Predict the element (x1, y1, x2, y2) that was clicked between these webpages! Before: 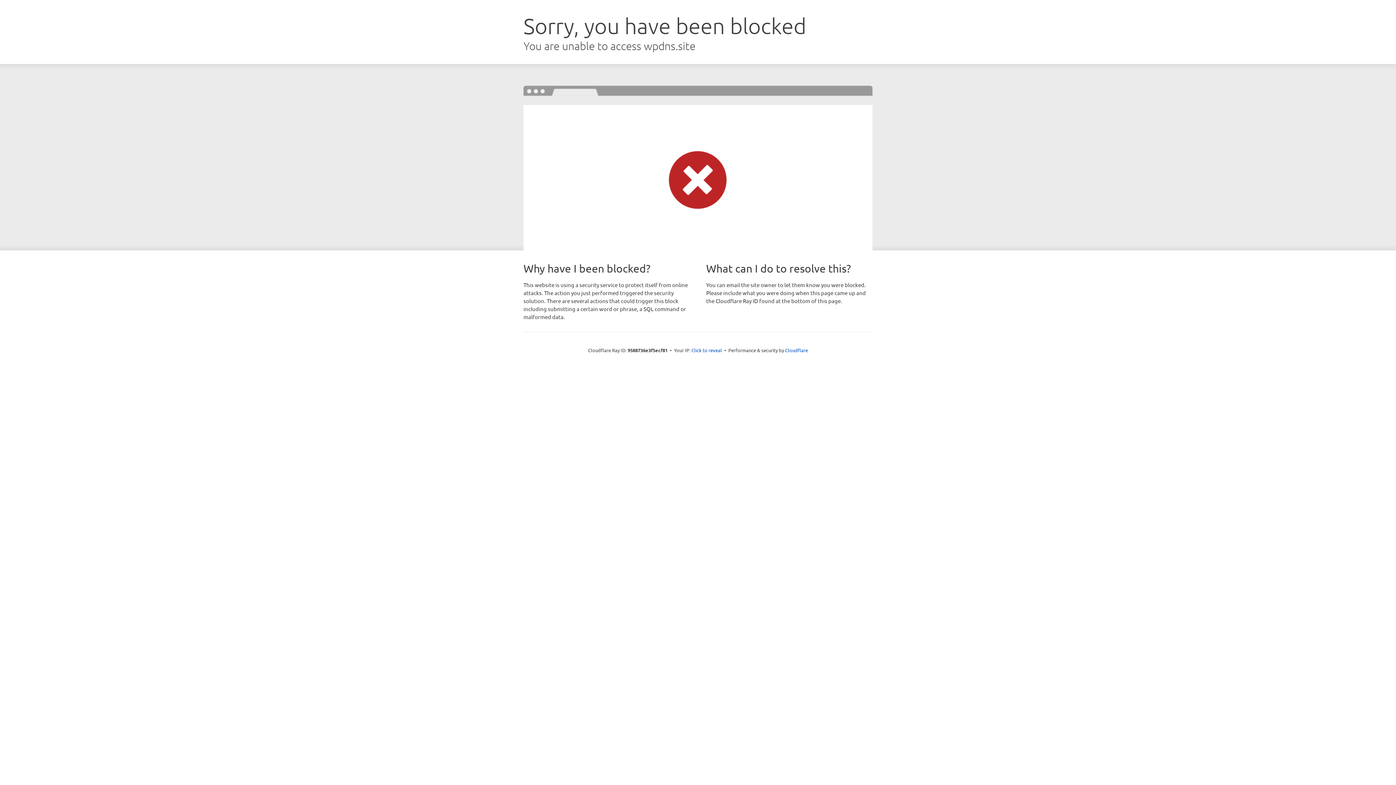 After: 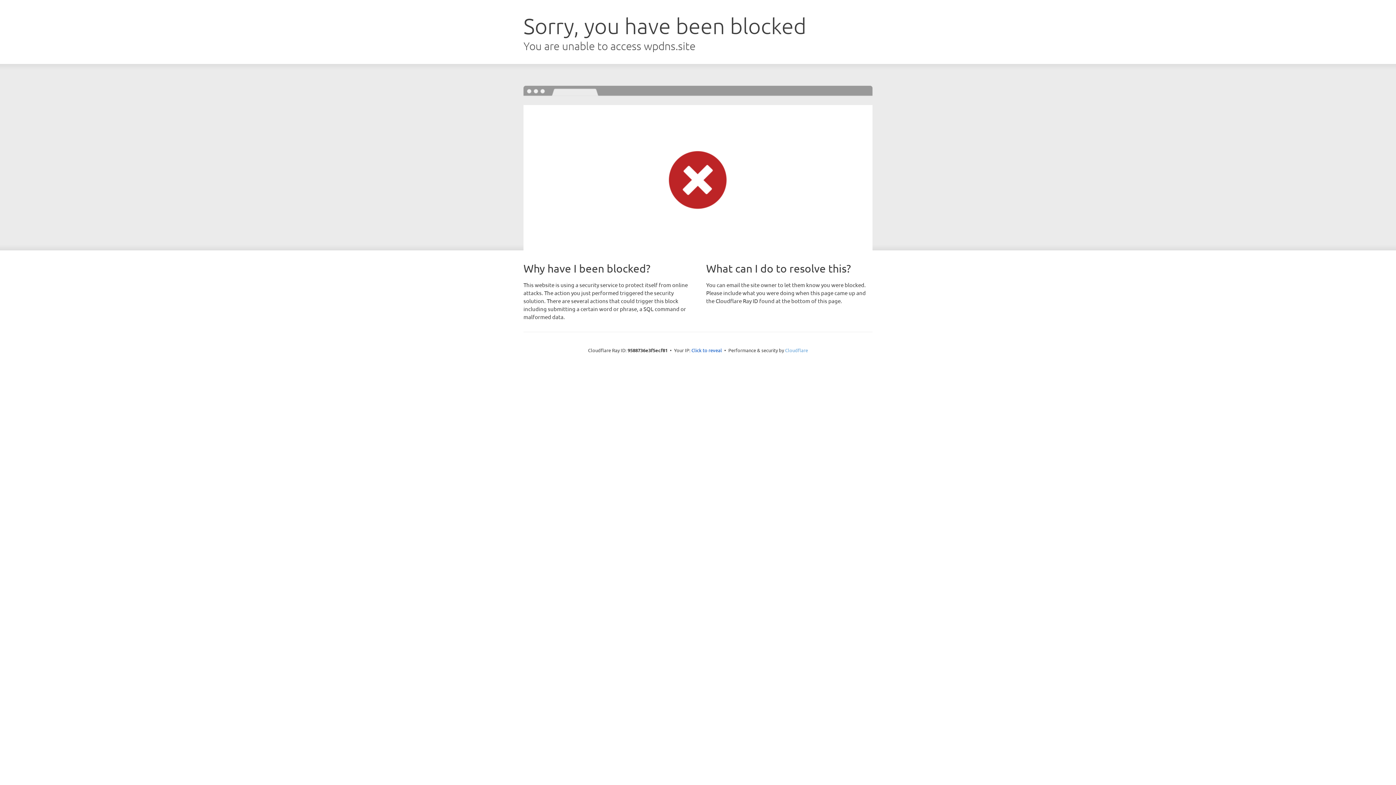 Action: bbox: (785, 347, 808, 353) label: Cloudflare